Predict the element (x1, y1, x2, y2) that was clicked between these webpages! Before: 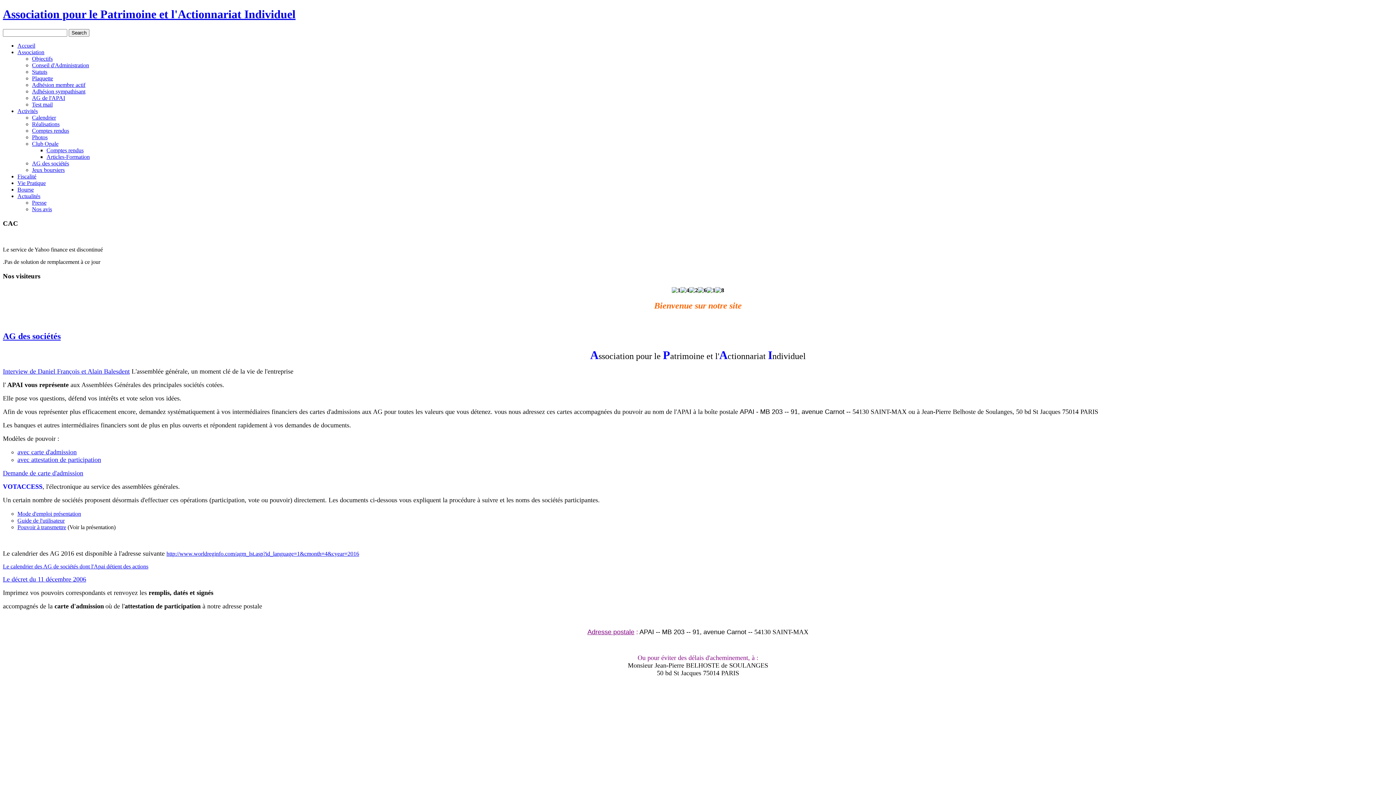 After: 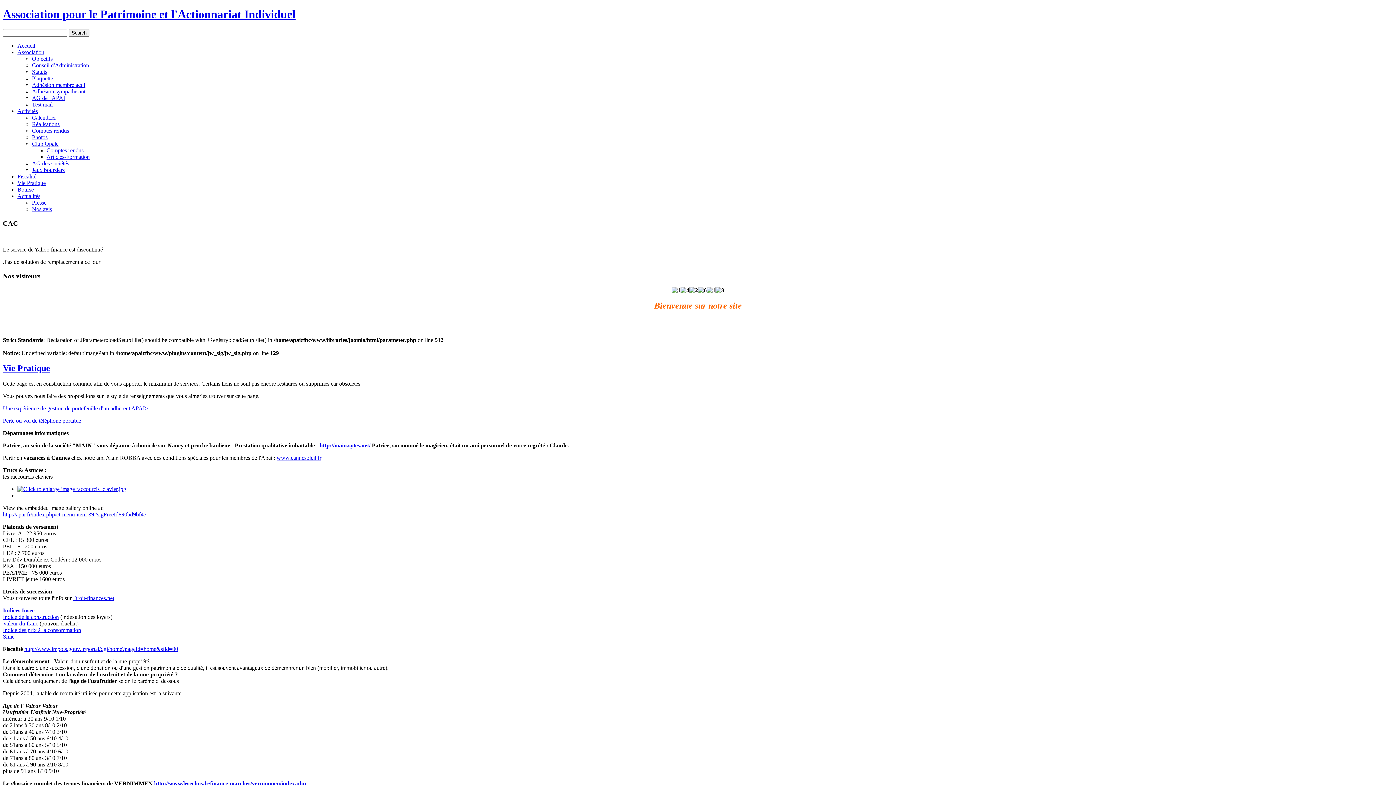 Action: label: Vie Pratique bbox: (17, 179, 45, 186)